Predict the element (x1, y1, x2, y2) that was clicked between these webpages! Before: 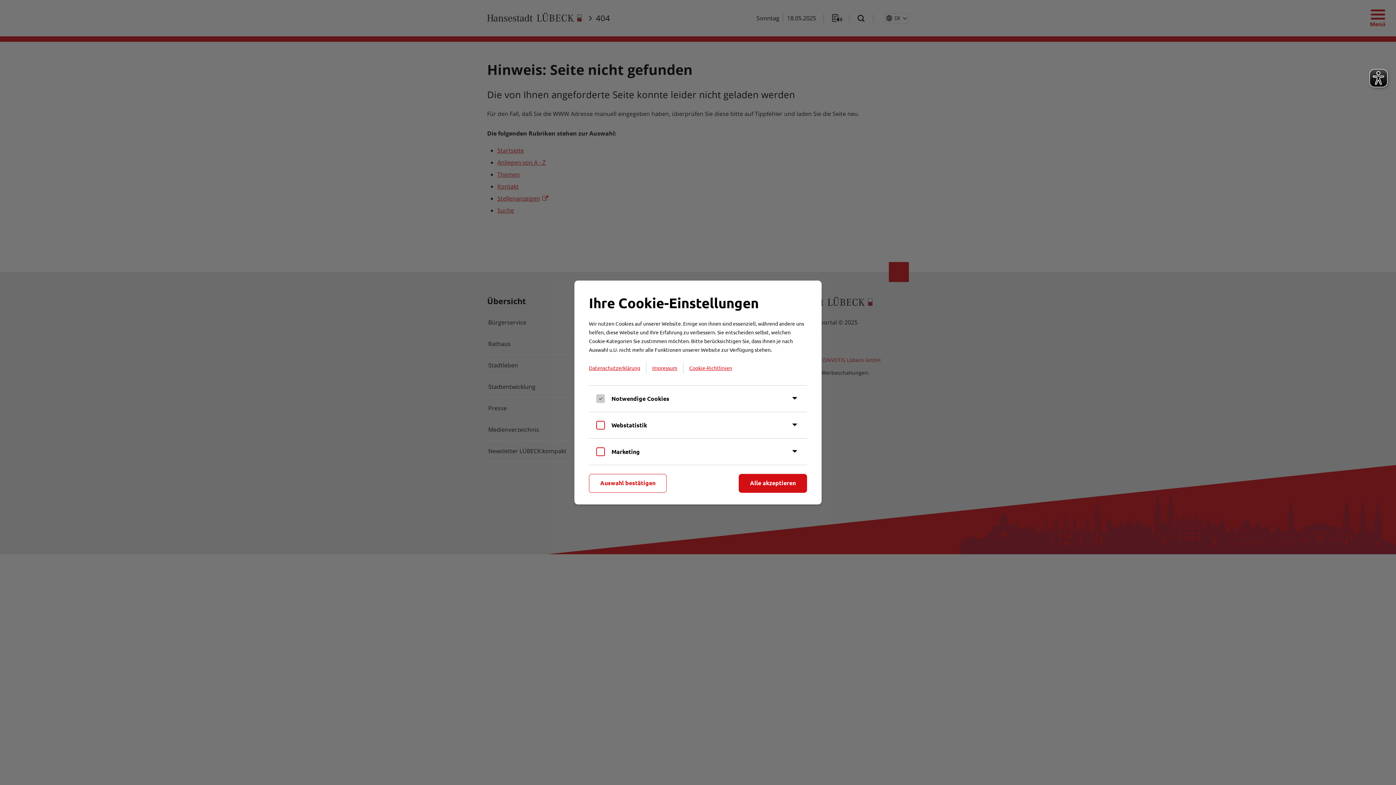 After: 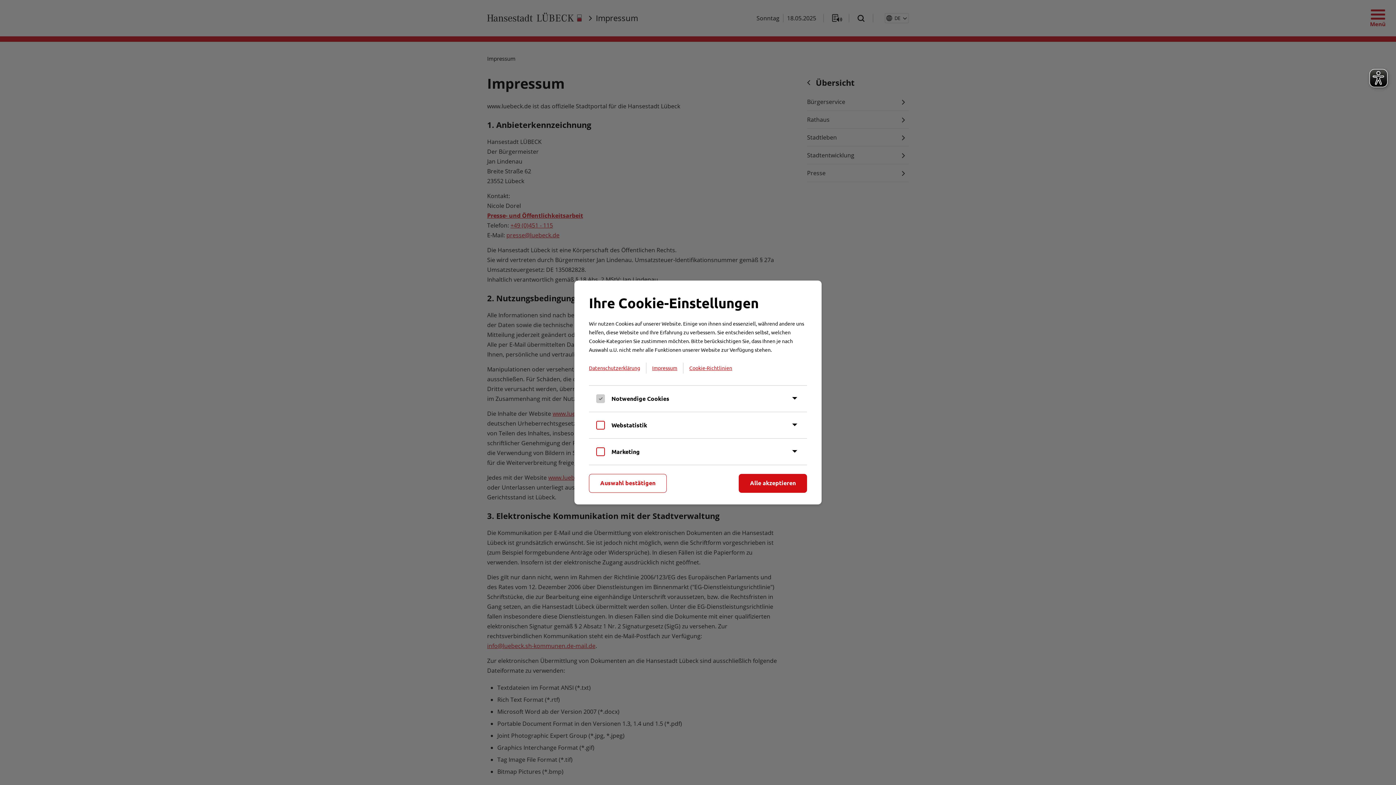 Action: bbox: (652, 362, 683, 373) label: Impressum